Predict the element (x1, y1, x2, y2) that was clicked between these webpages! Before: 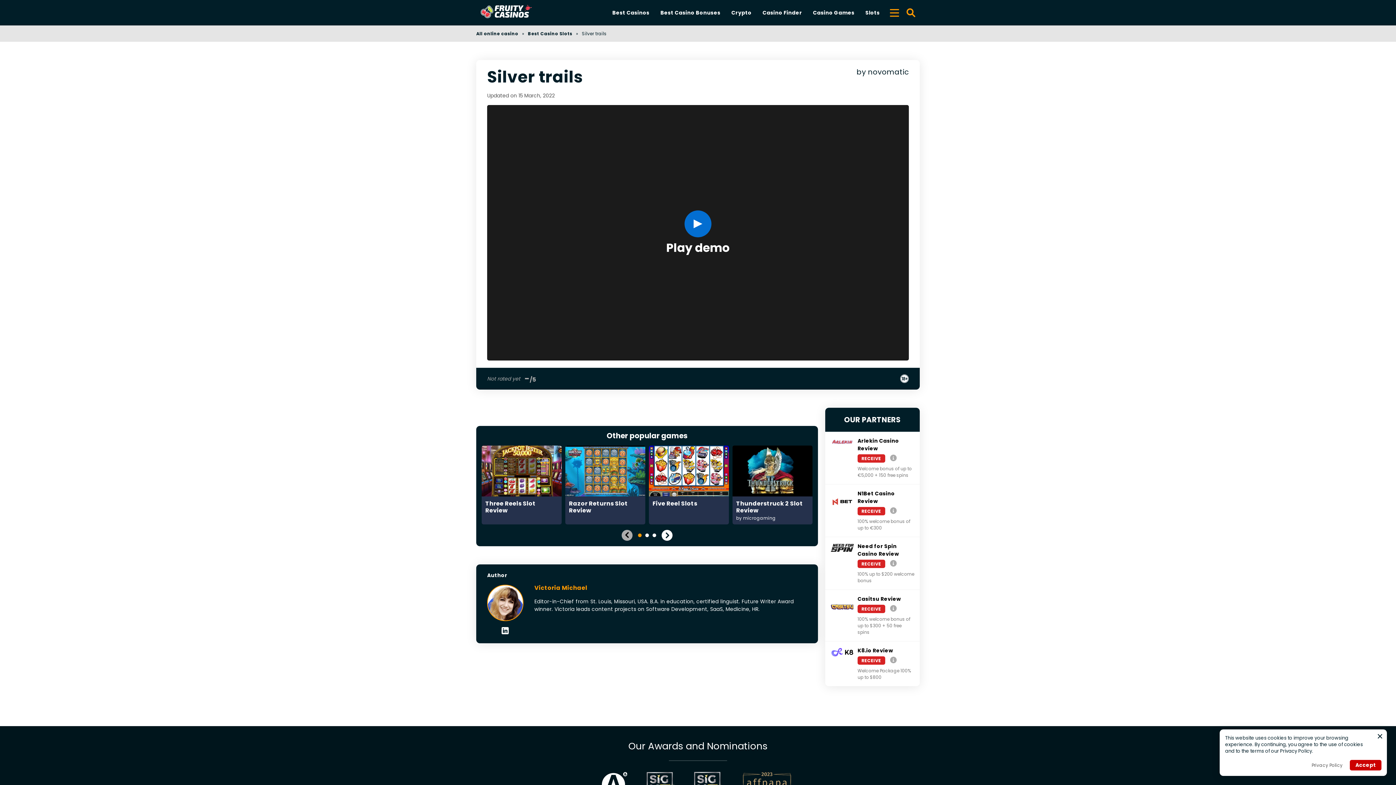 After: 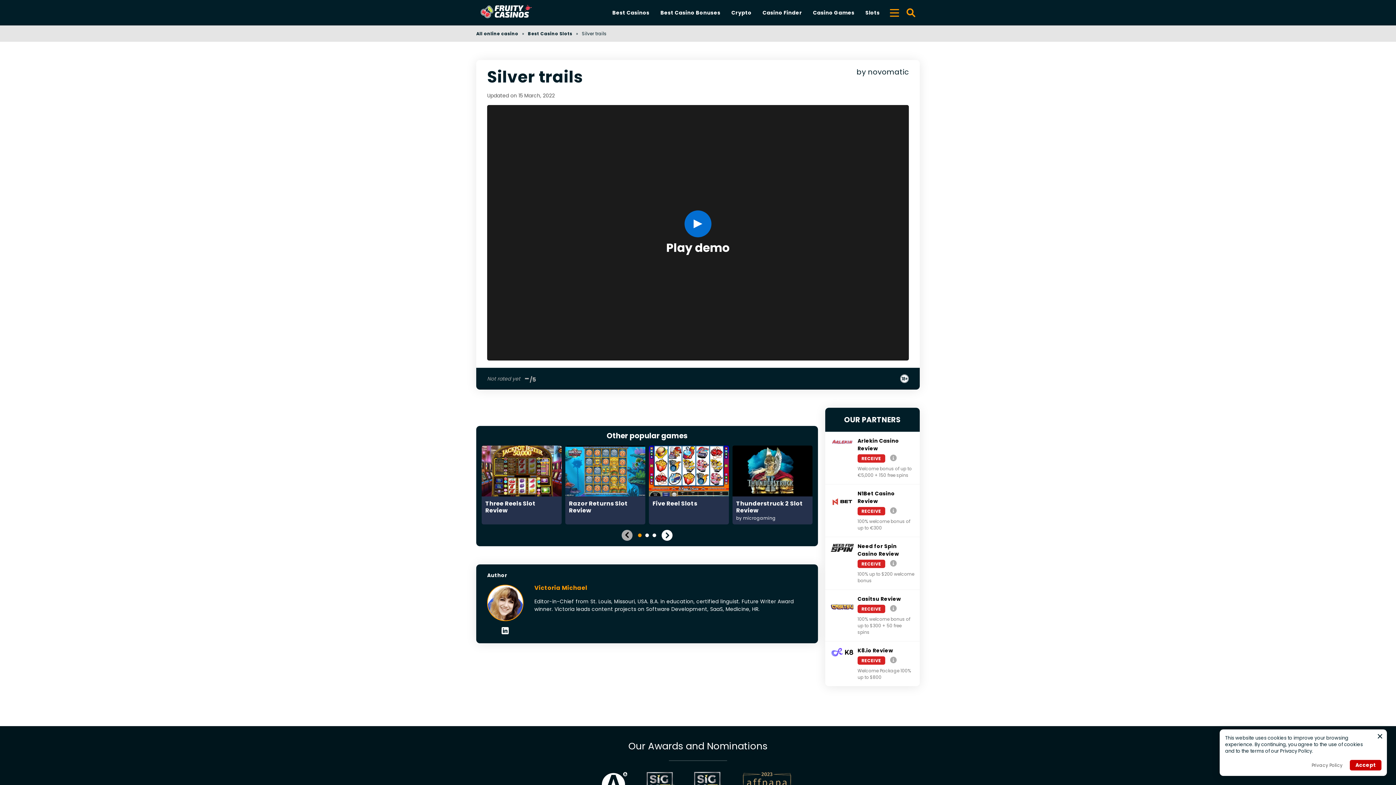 Action: label: RECEIVE bbox: (857, 604, 885, 613)